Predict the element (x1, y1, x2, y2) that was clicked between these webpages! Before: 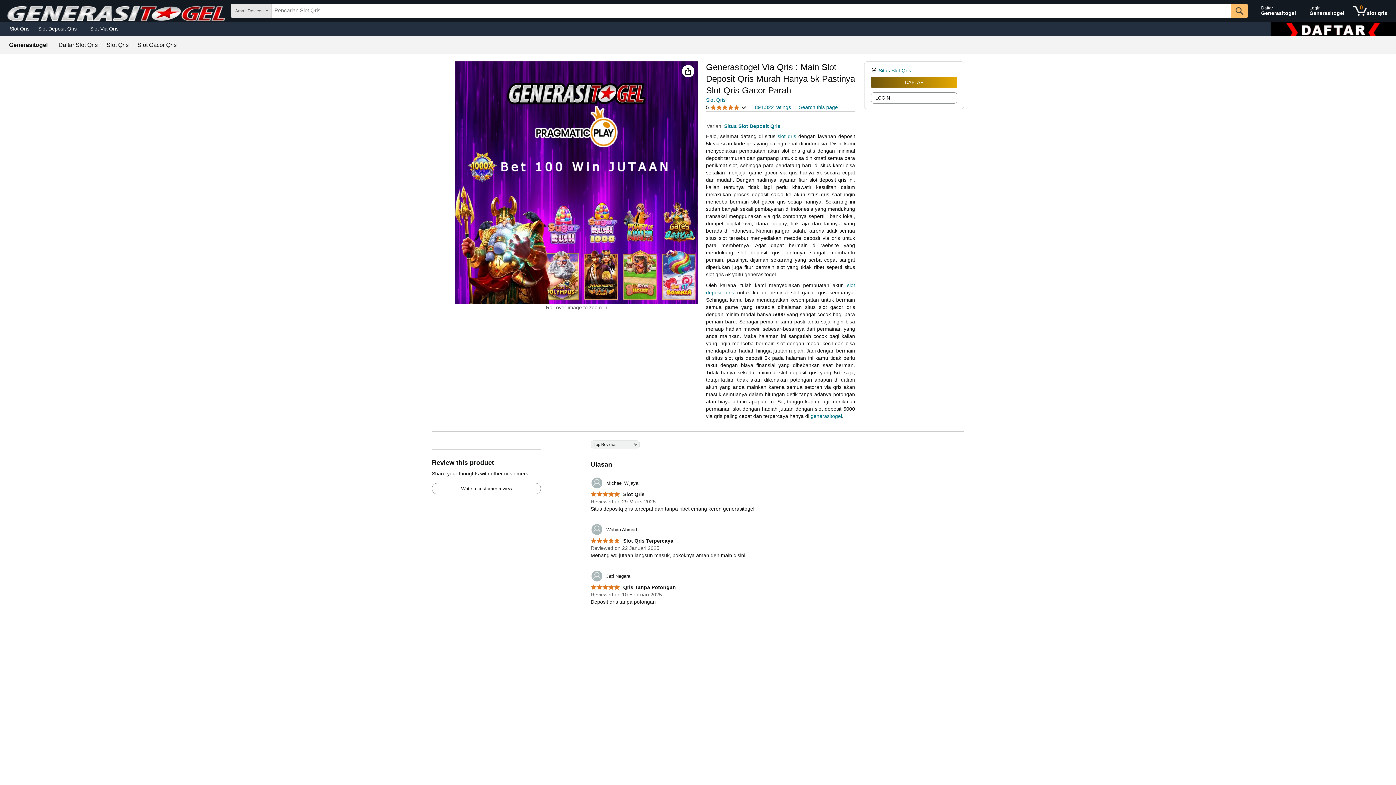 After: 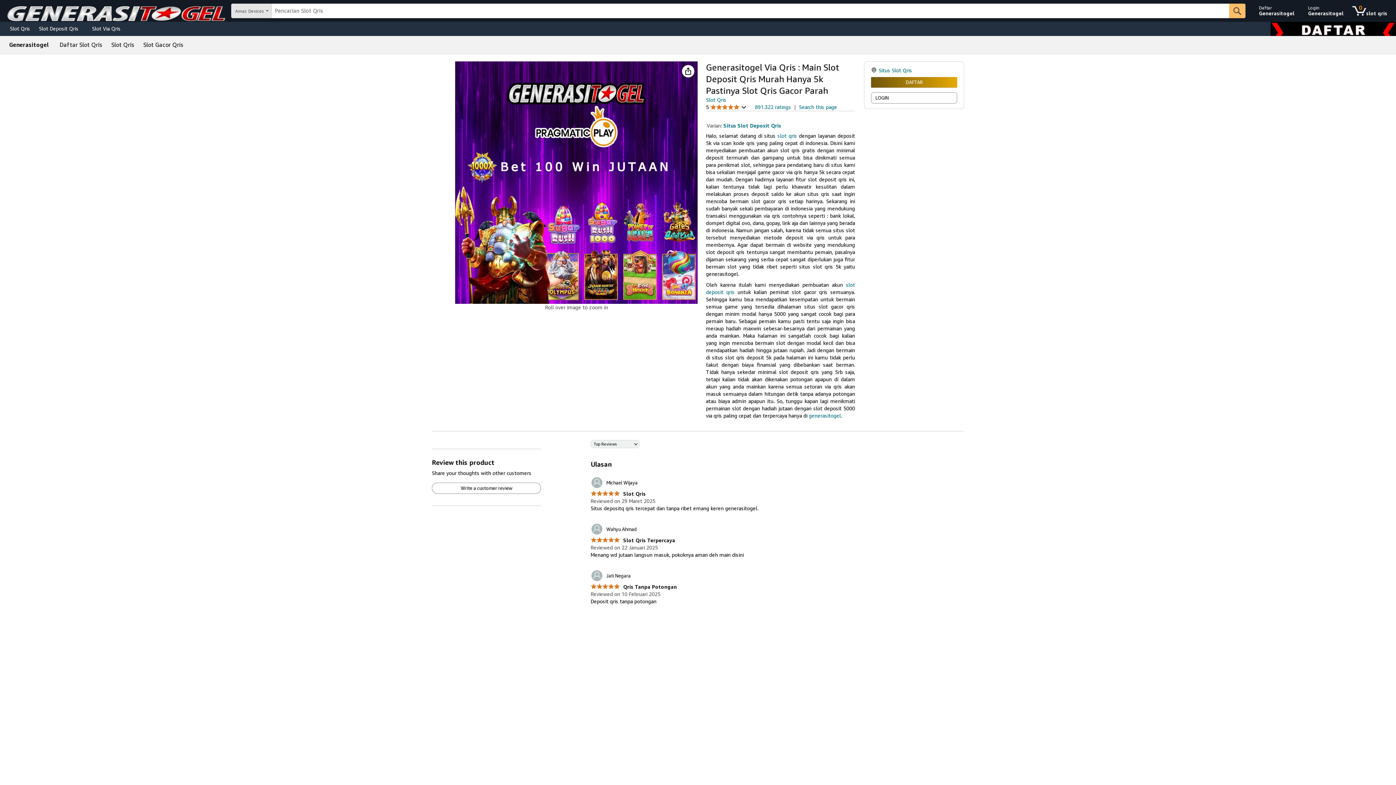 Action: label: slot qris bbox: (777, 133, 796, 139)